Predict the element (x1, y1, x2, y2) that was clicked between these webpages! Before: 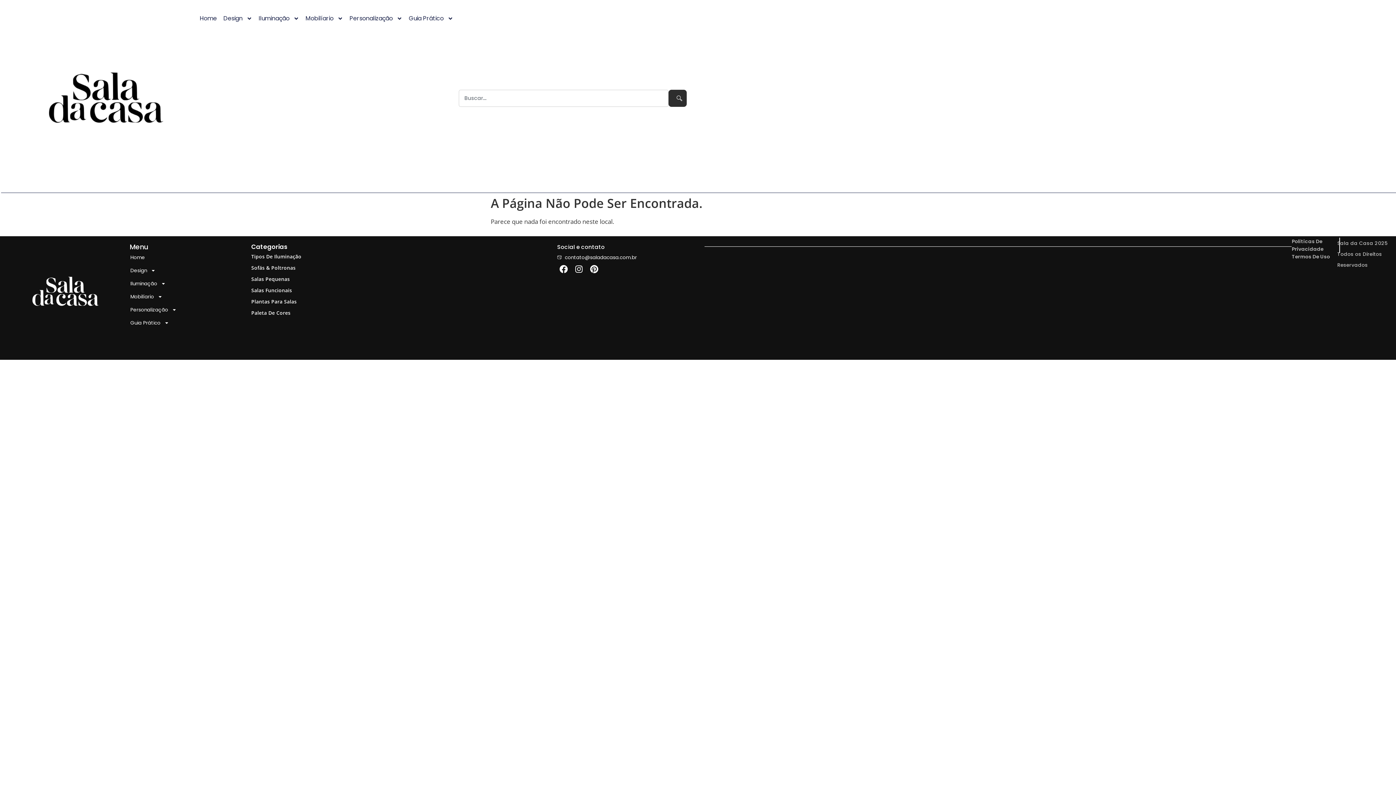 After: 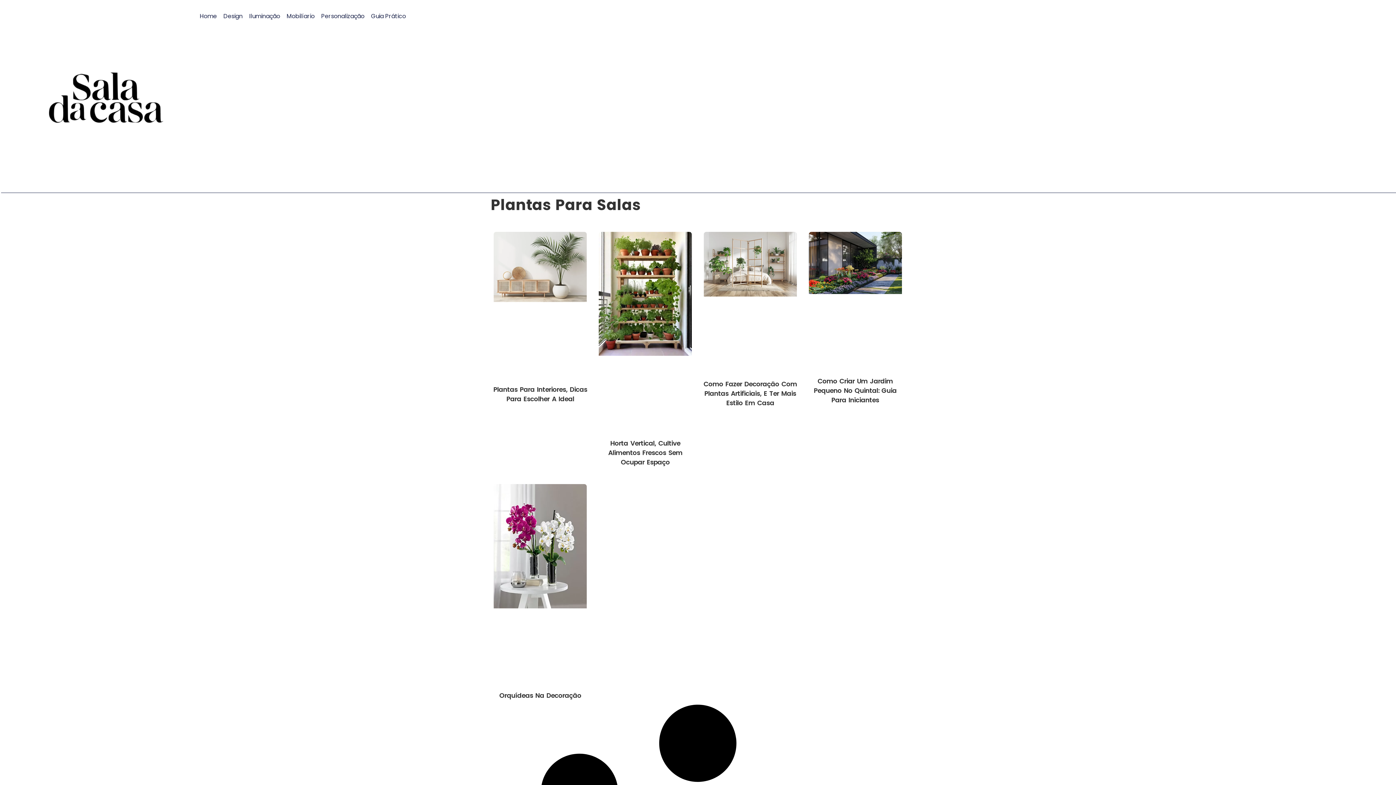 Action: label: Plantas Para Salas bbox: (251, 298, 296, 304)